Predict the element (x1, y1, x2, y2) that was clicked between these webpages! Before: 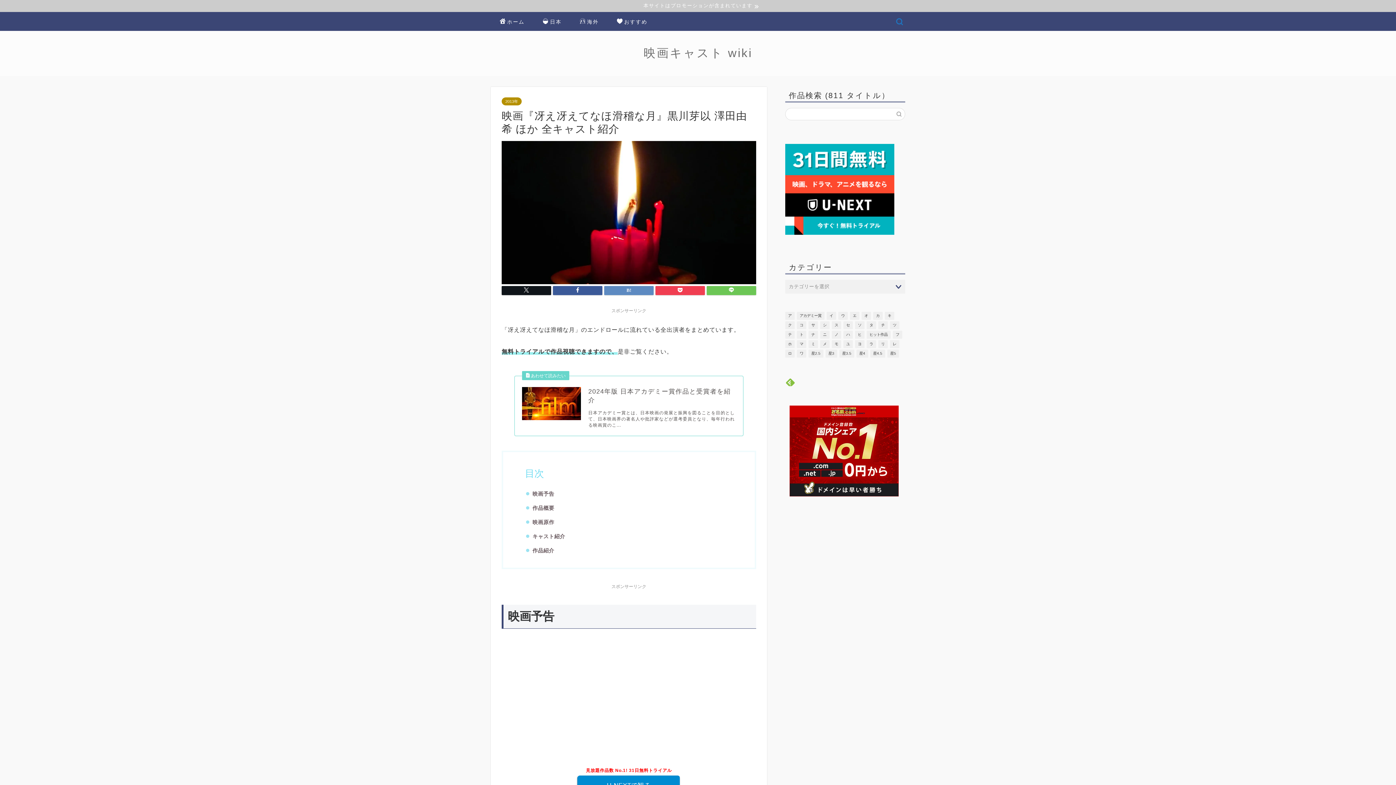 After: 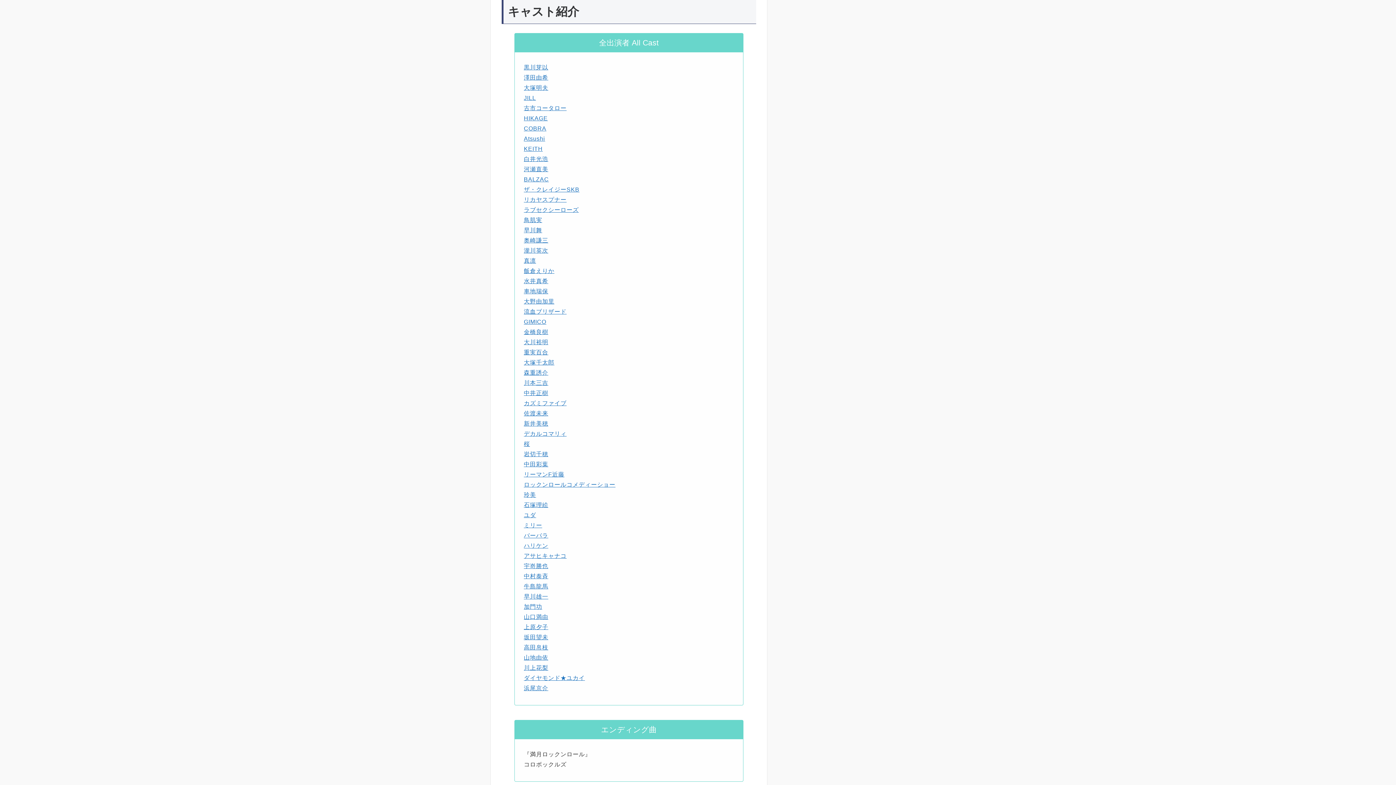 Action: bbox: (532, 532, 565, 540) label: キャスト紹介